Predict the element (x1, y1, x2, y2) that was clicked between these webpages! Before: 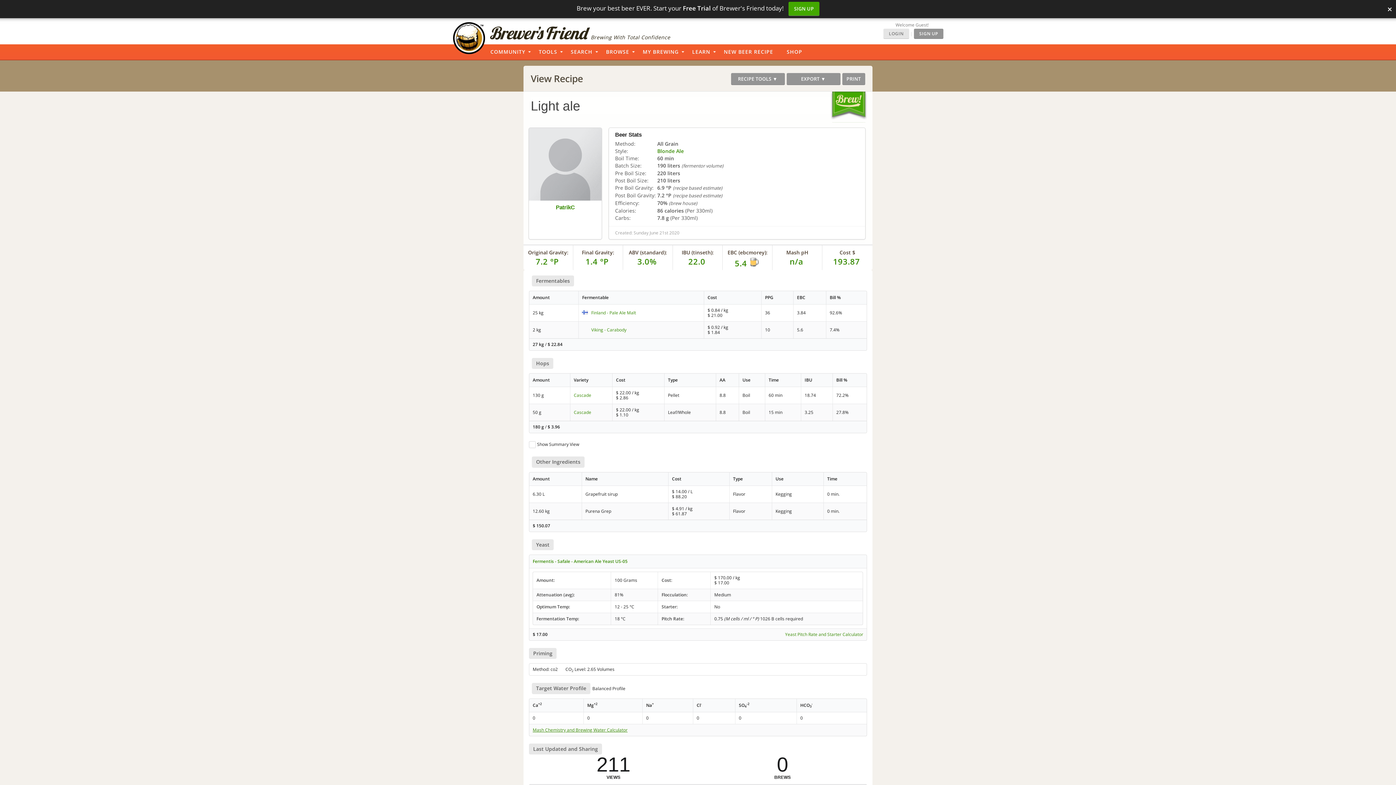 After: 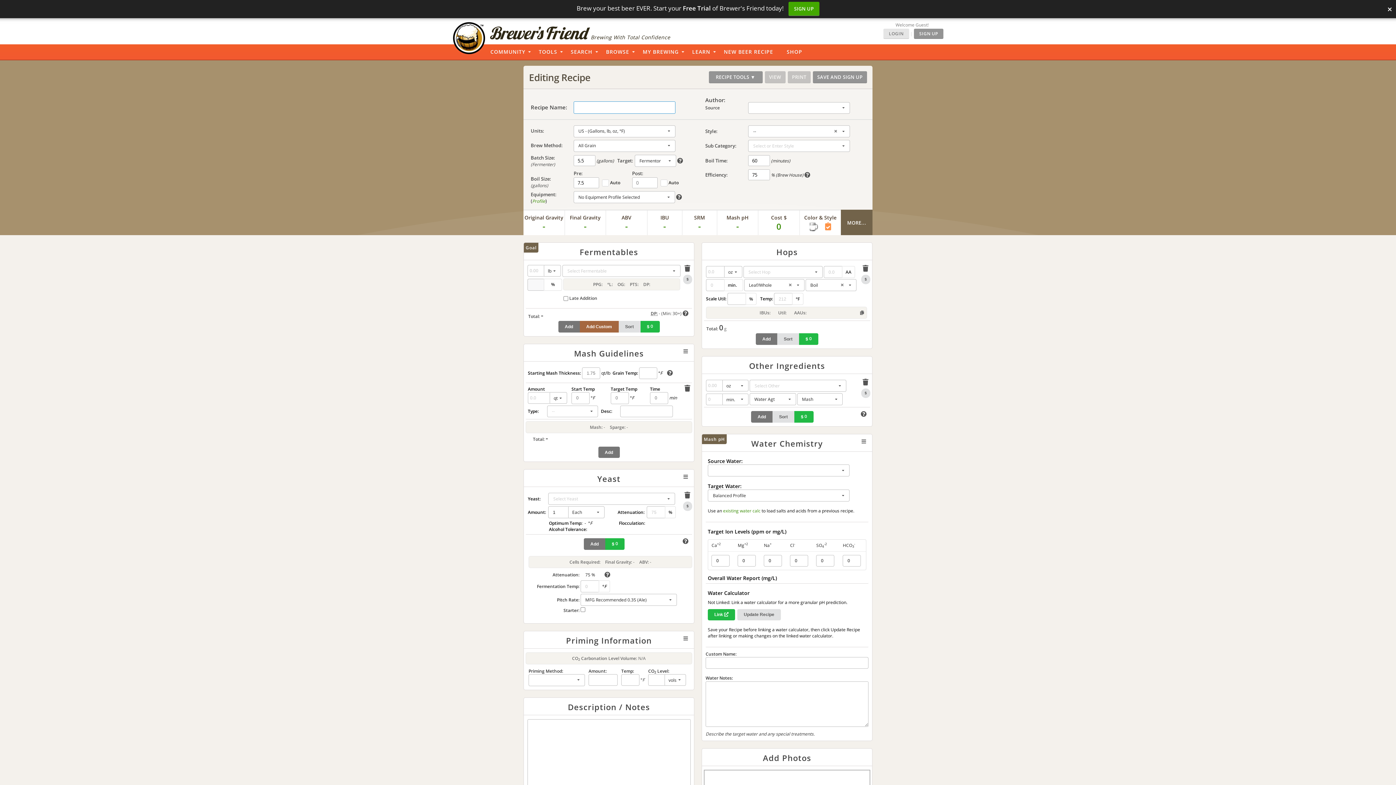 Action: label: NEW BEER RECIPE bbox: (720, 44, 782, 60)